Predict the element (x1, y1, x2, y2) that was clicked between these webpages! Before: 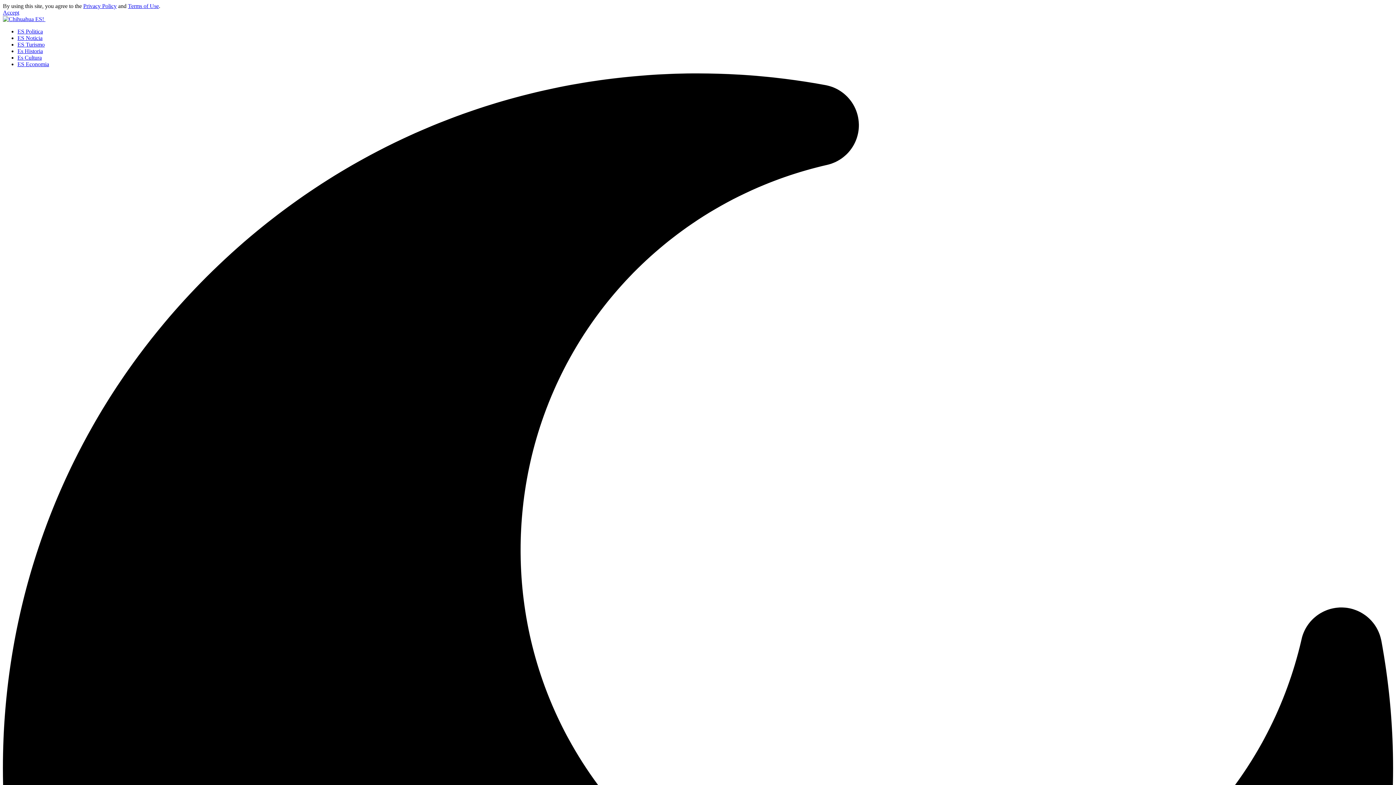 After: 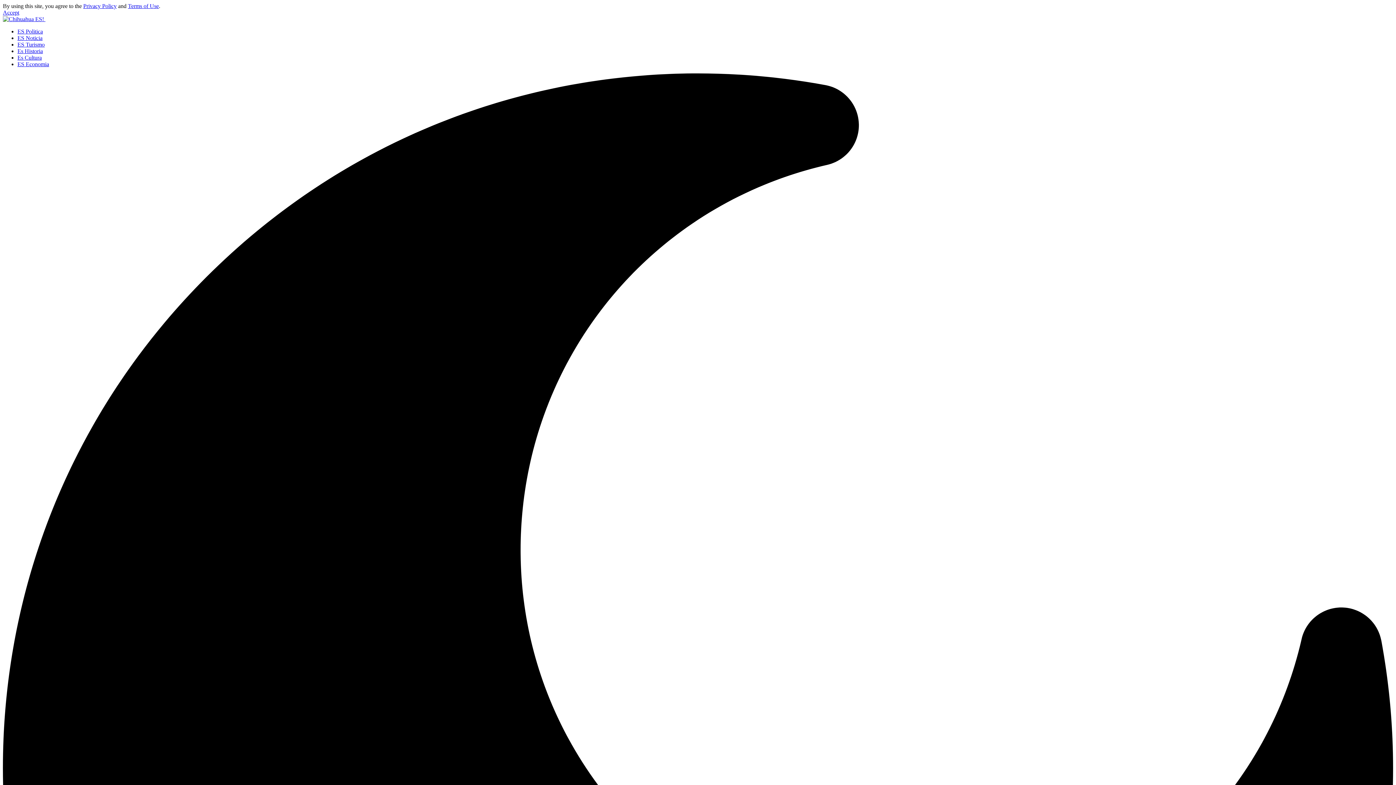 Action: bbox: (17, 28, 42, 34) label: ES Politica